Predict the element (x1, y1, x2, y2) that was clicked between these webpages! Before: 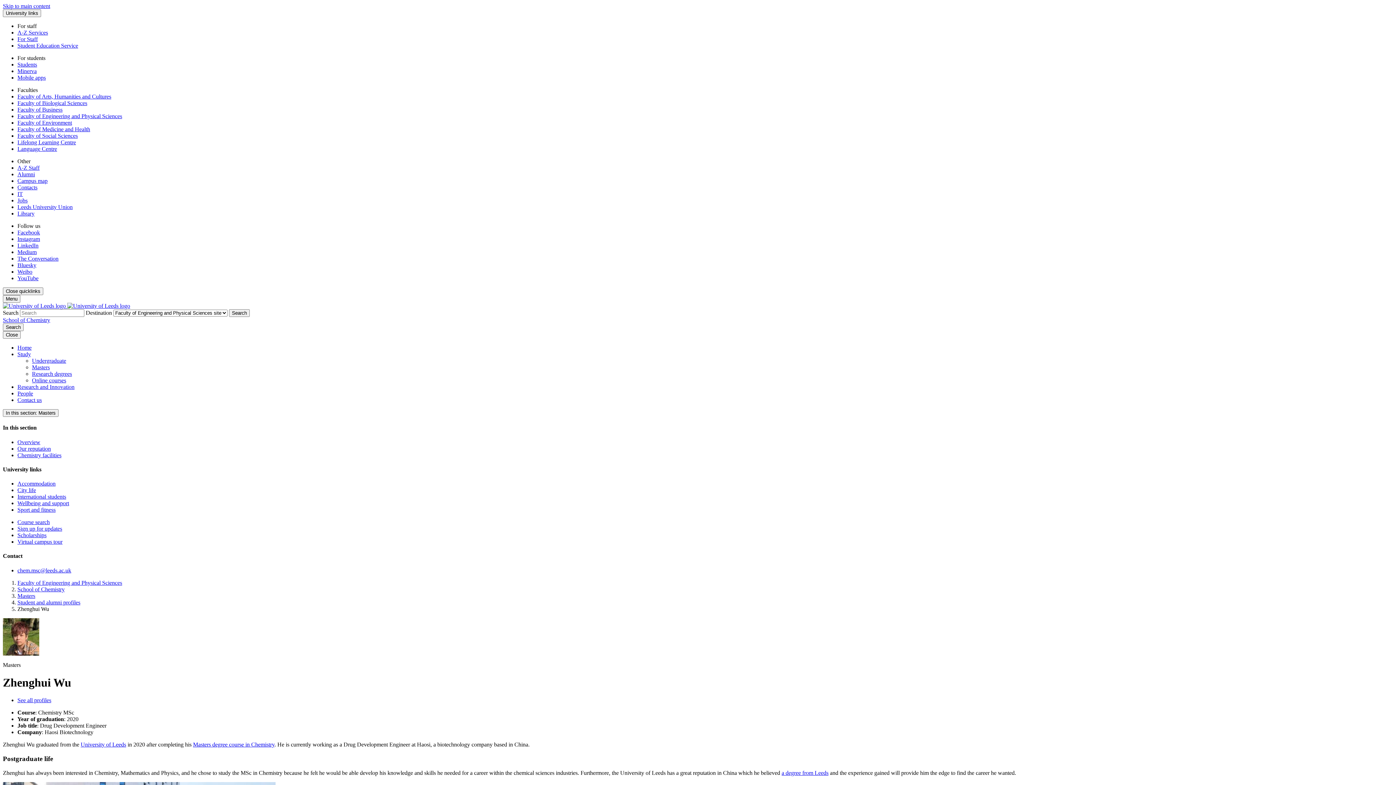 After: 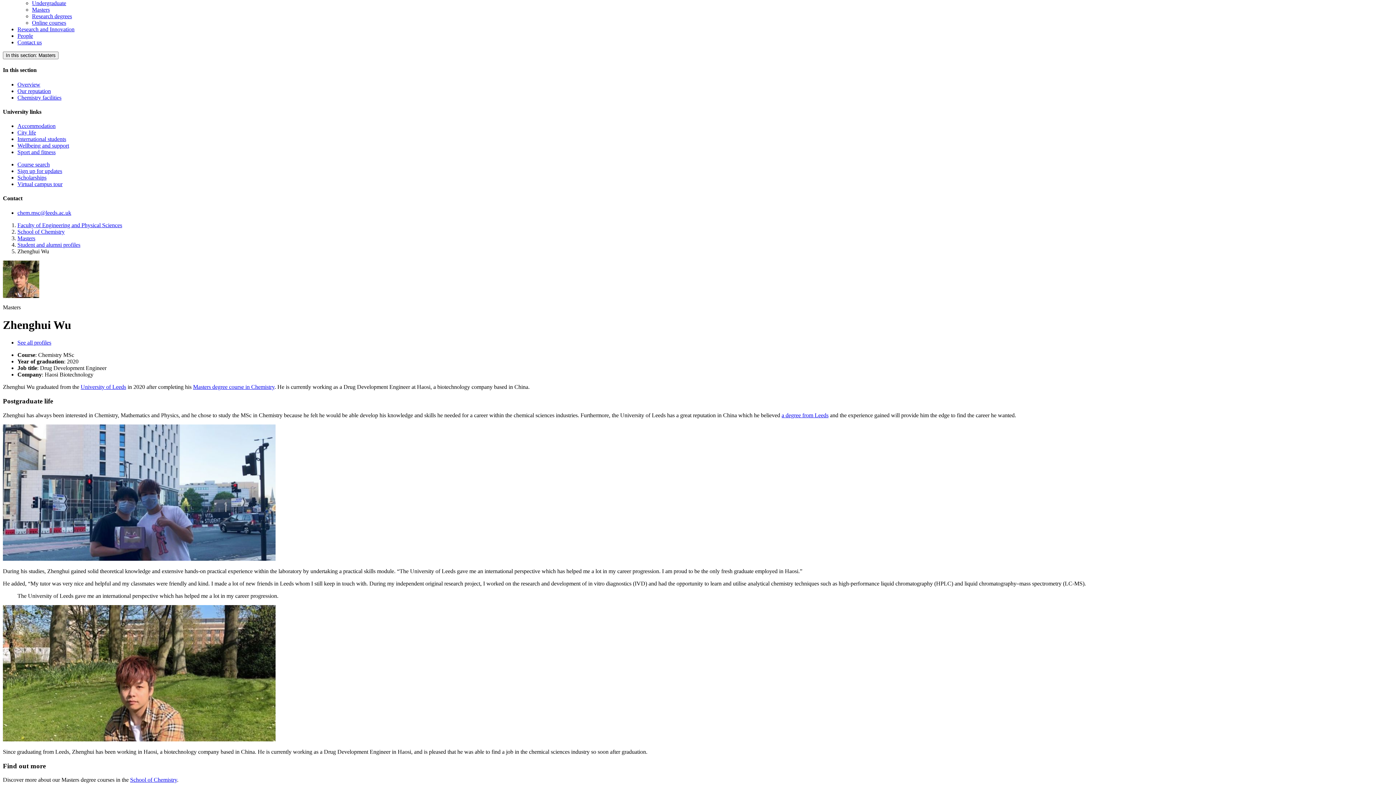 Action: bbox: (17, 351, 30, 357) label: Study